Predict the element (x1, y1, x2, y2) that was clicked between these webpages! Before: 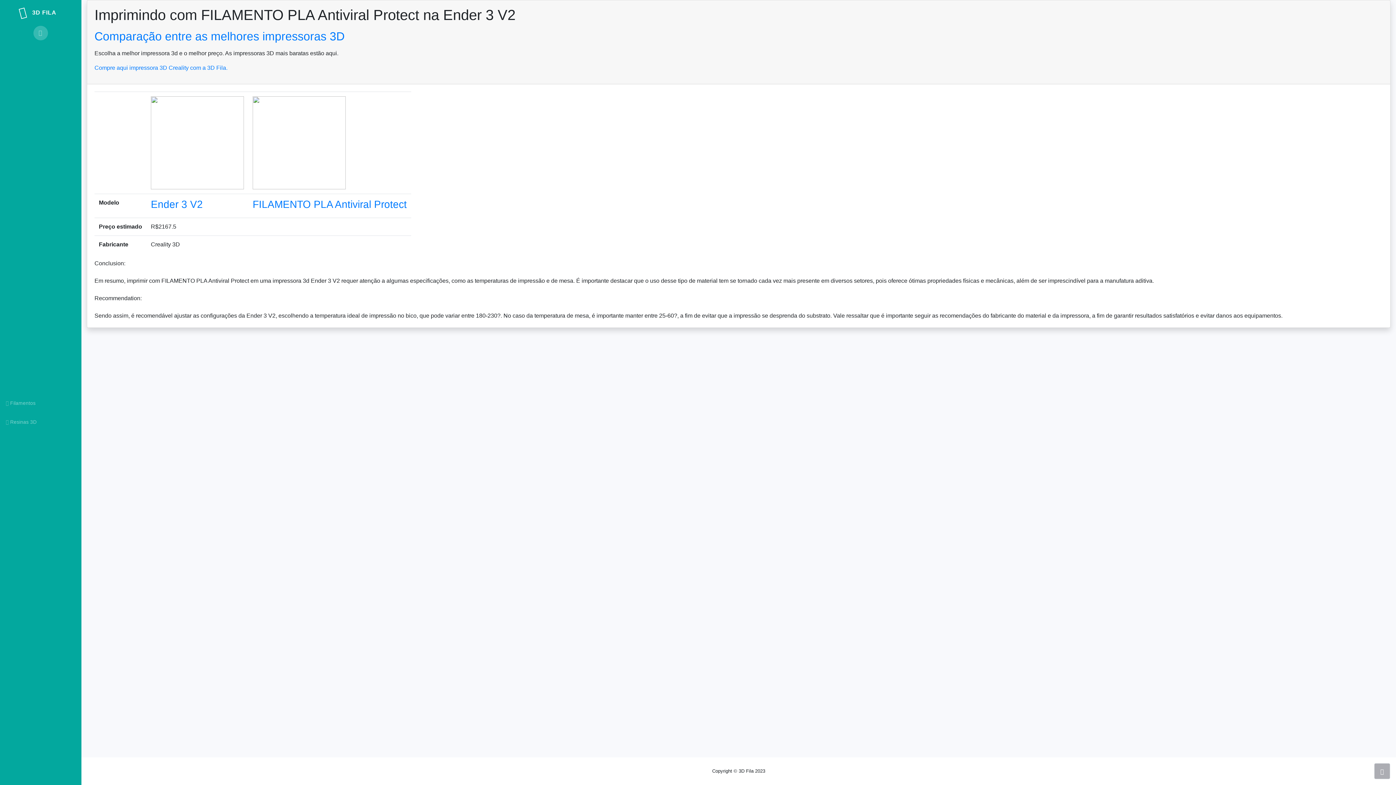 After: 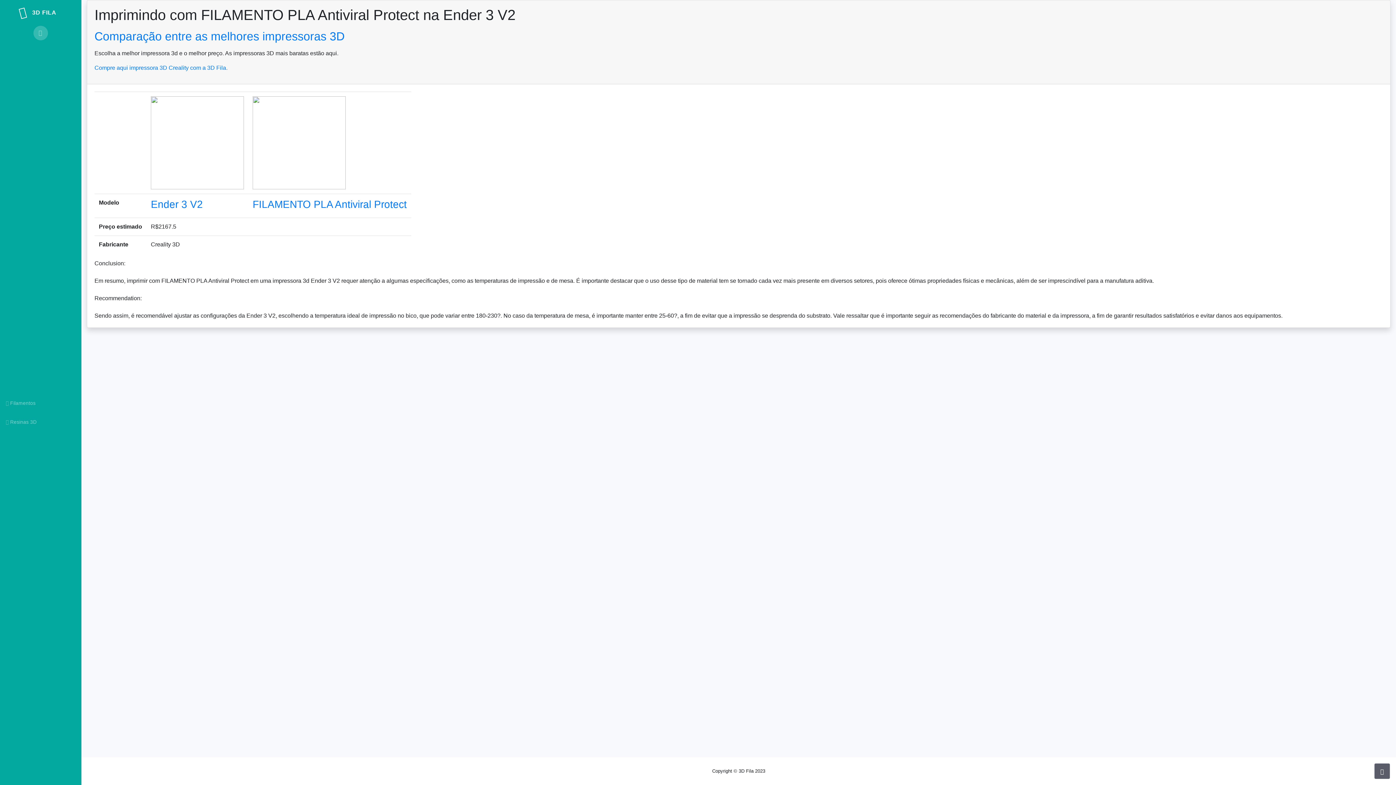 Action: bbox: (1374, 763, 1390, 779)